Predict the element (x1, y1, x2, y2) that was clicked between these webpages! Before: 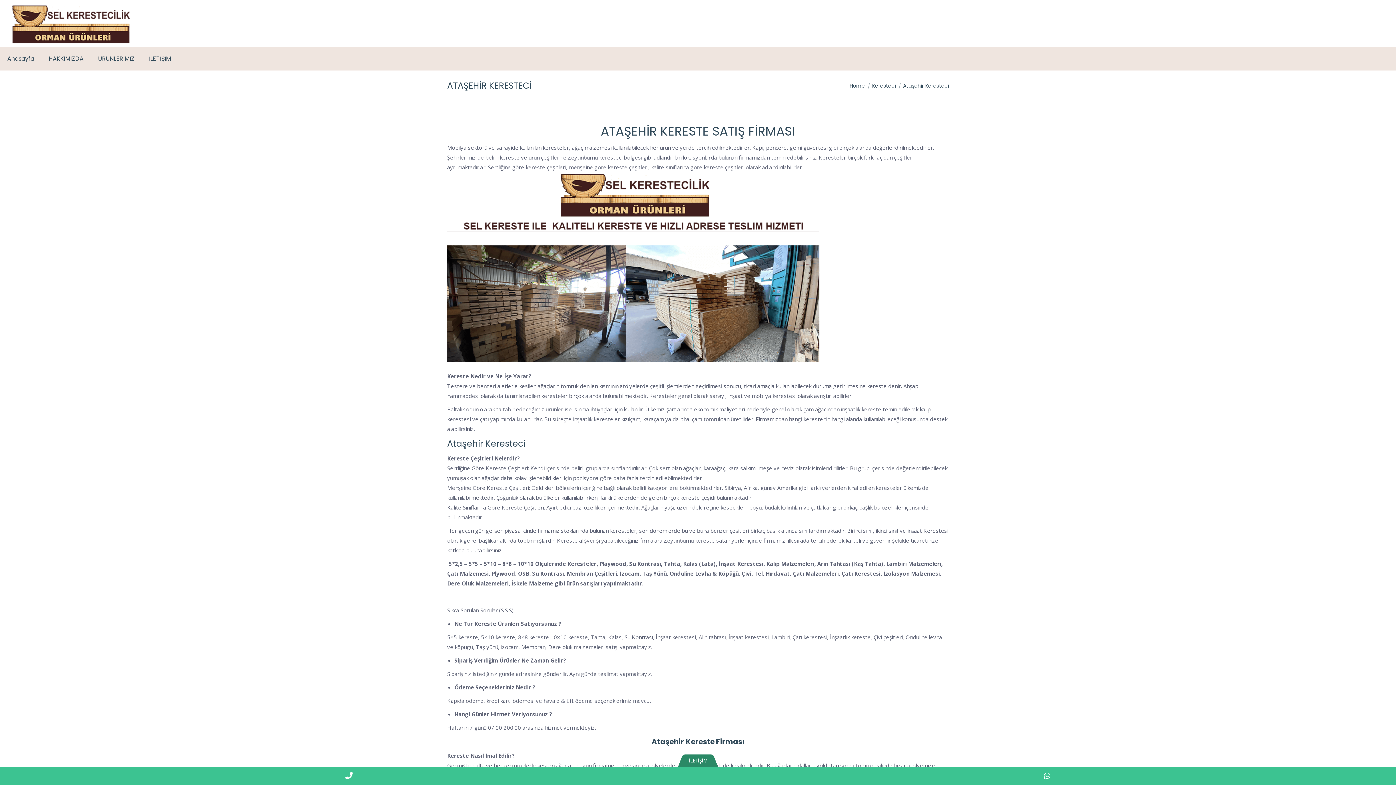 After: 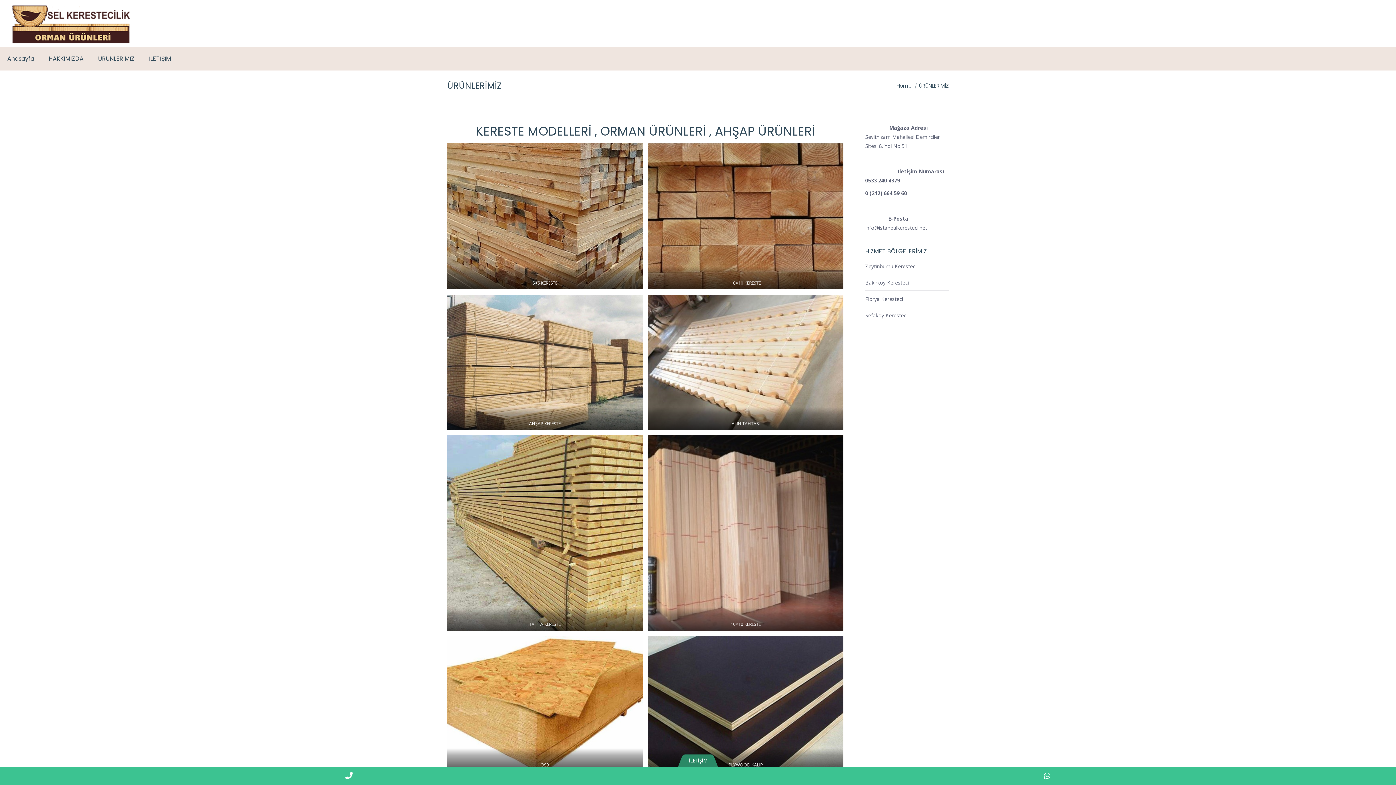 Action: bbox: (98, 53, 134, 64) label: ÜRÜNLERİMİZ